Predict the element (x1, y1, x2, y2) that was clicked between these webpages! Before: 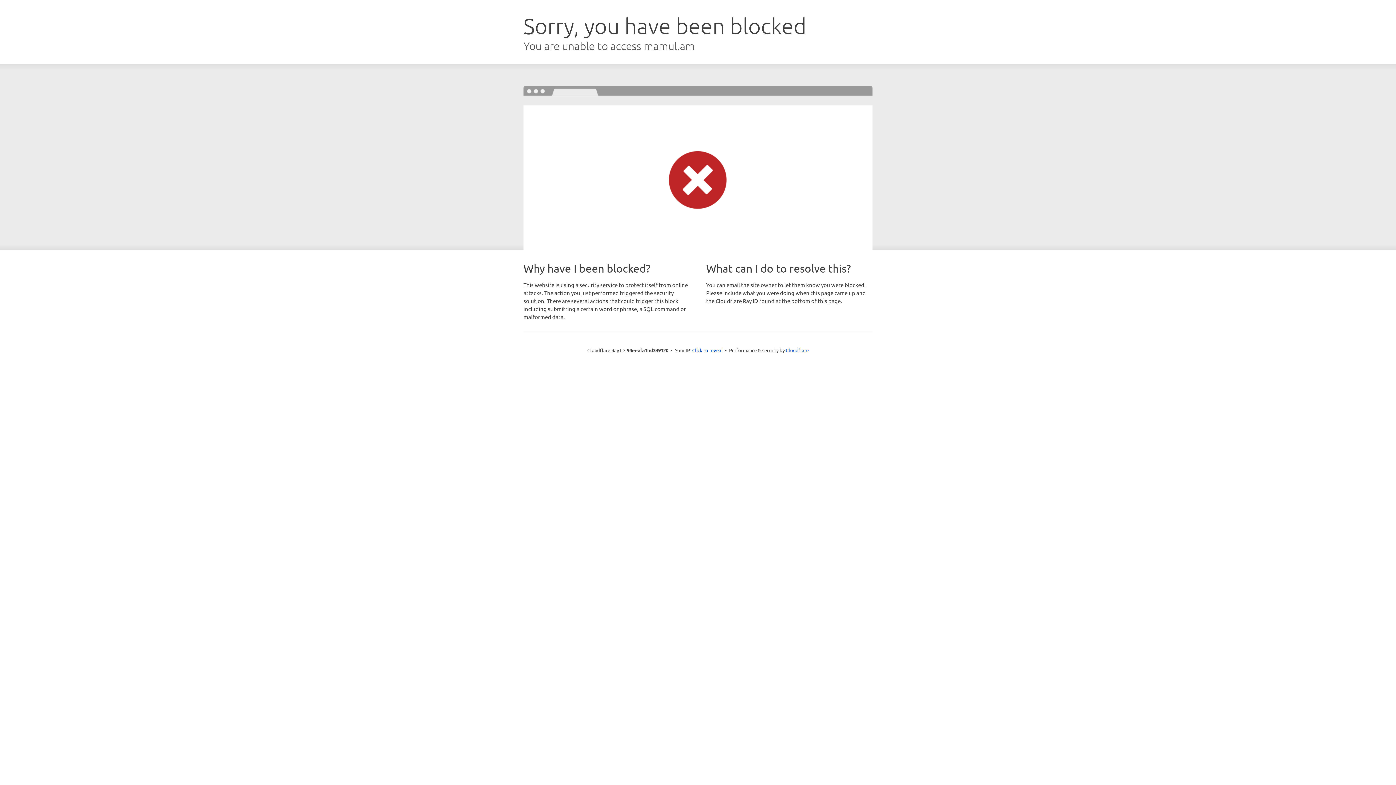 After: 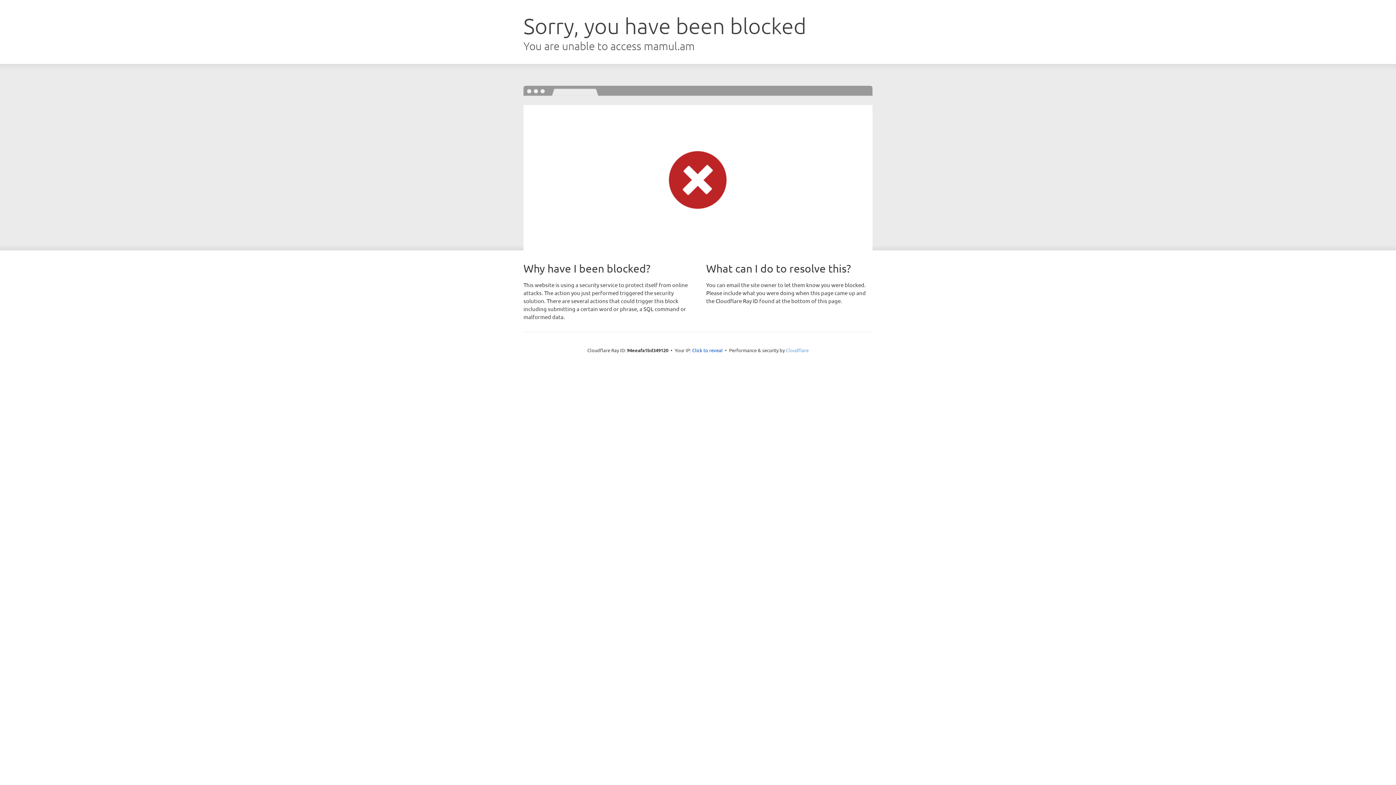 Action: label: Cloudflare bbox: (786, 347, 808, 353)